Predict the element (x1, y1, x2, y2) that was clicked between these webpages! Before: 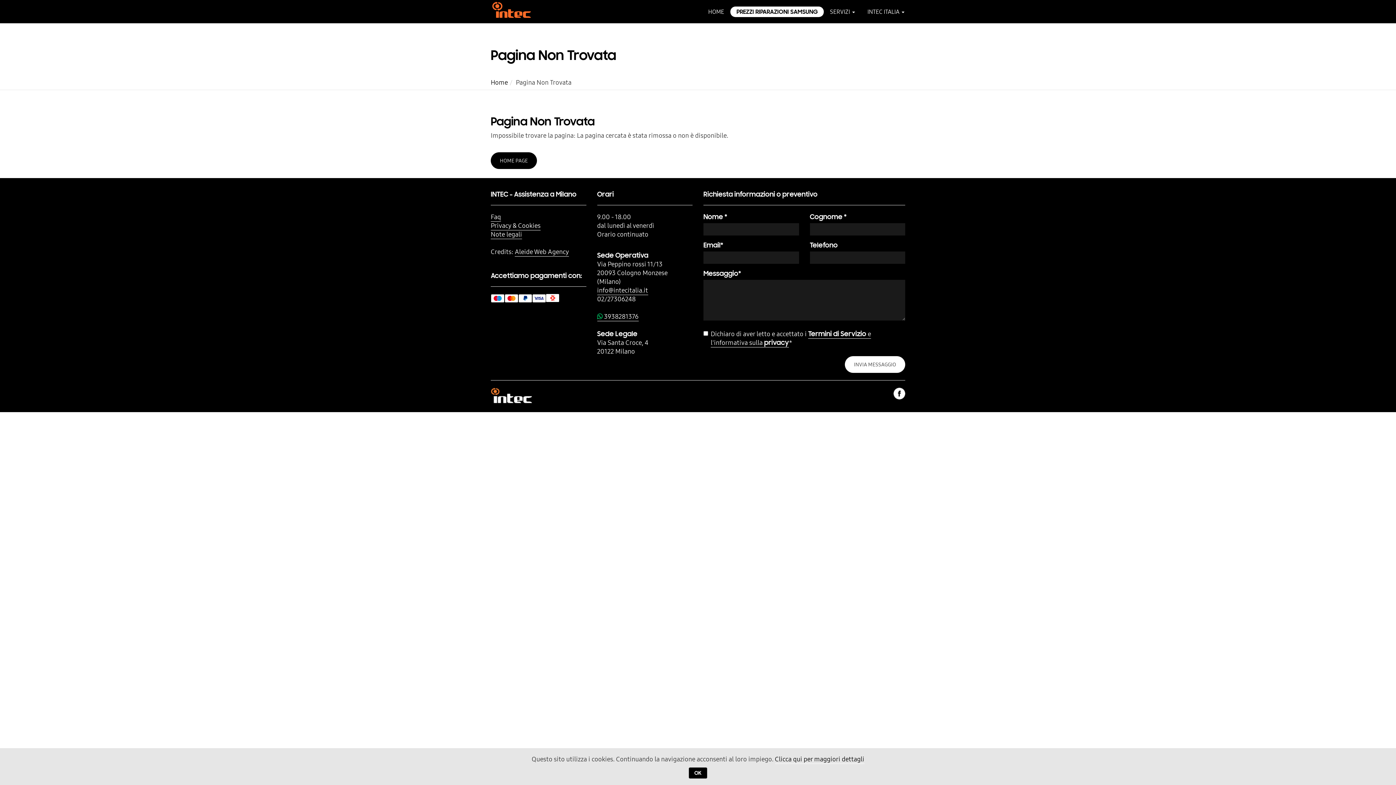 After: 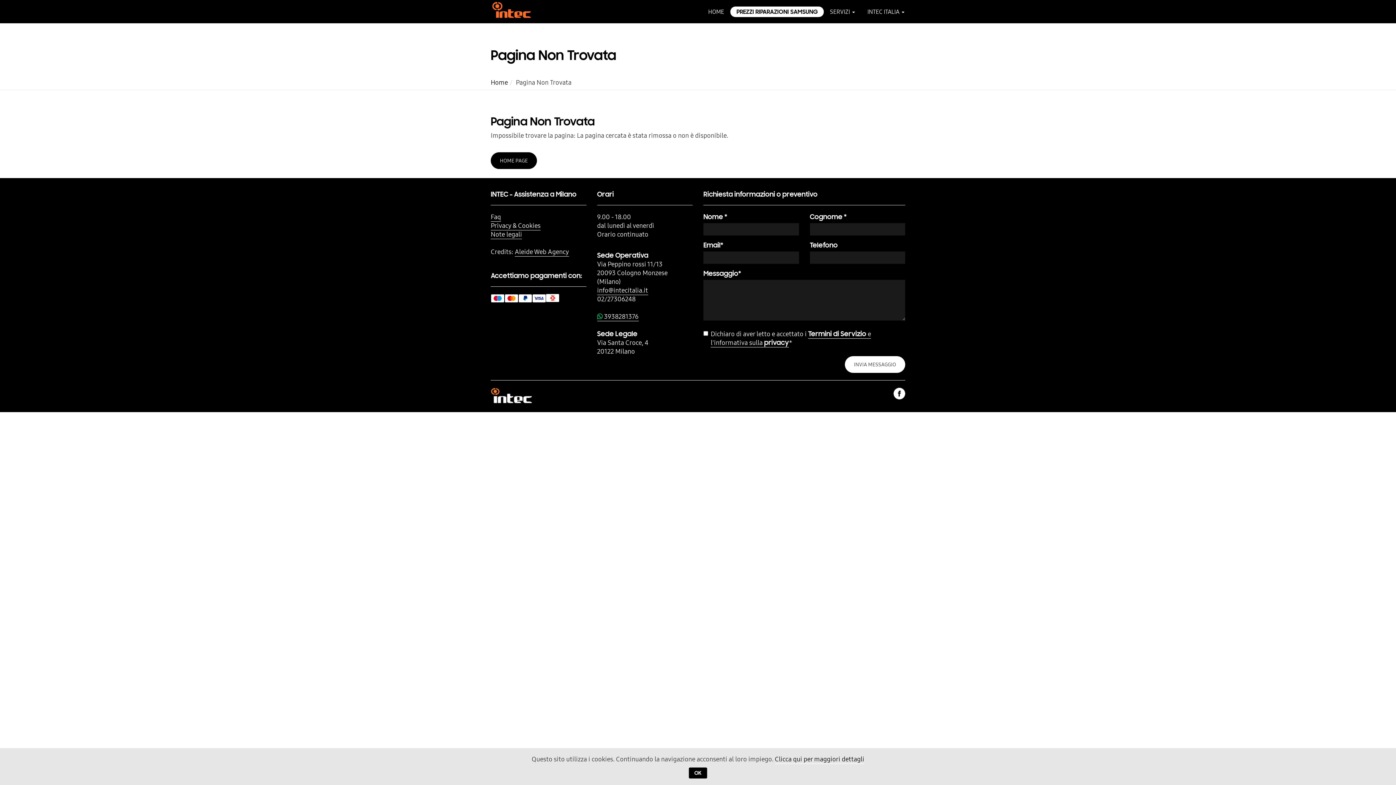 Action: bbox: (597, 285, 648, 295) label: info@intecitalia.it